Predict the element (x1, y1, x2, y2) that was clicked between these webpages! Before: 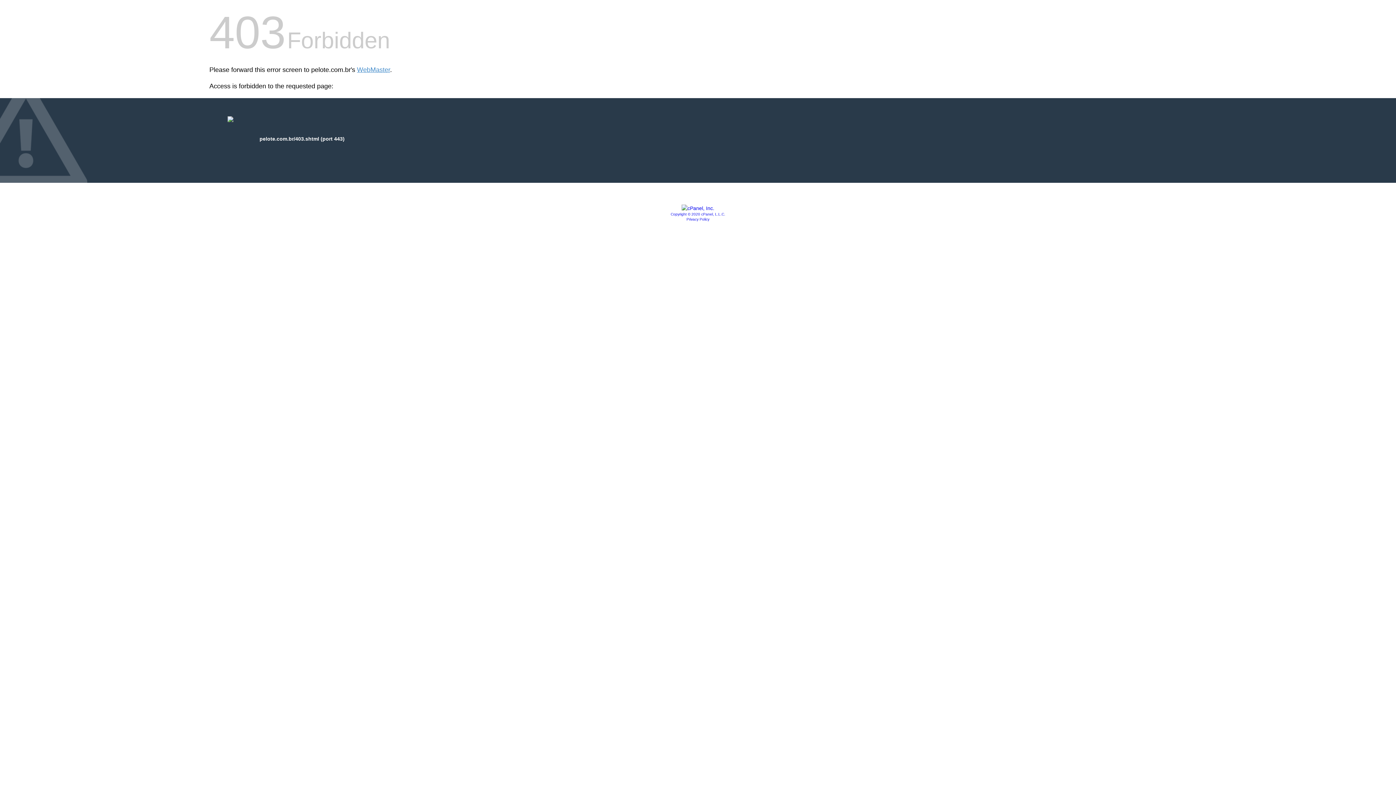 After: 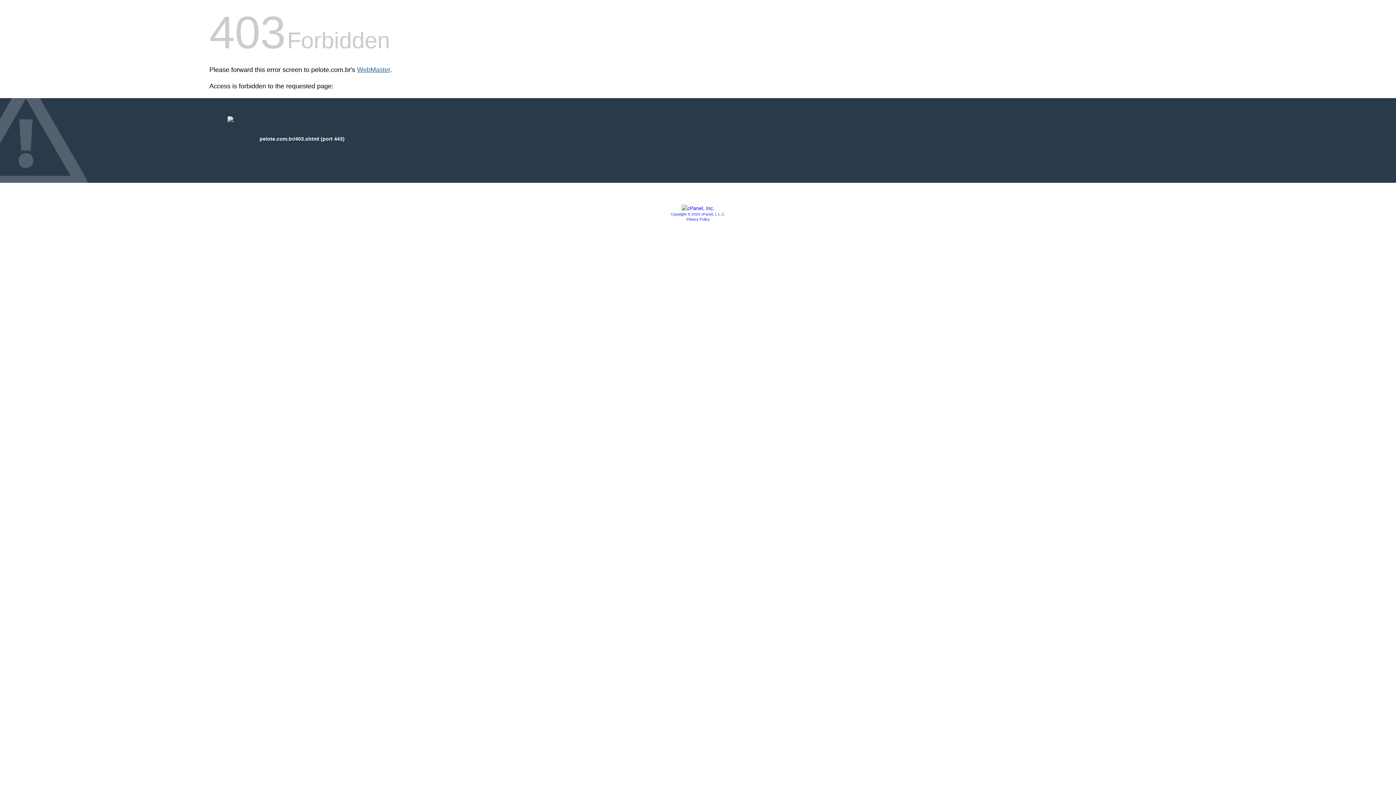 Action: label: WebMaster bbox: (357, 66, 390, 73)